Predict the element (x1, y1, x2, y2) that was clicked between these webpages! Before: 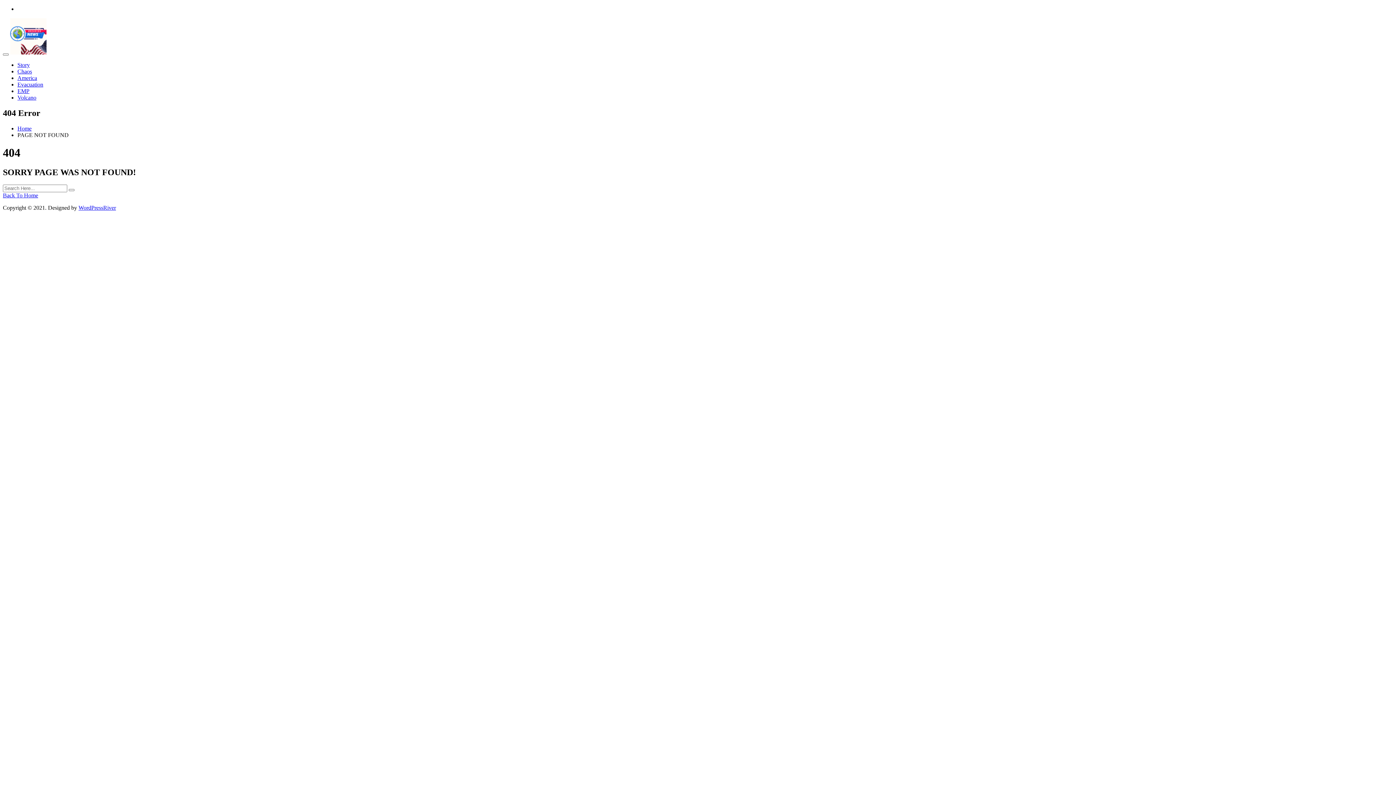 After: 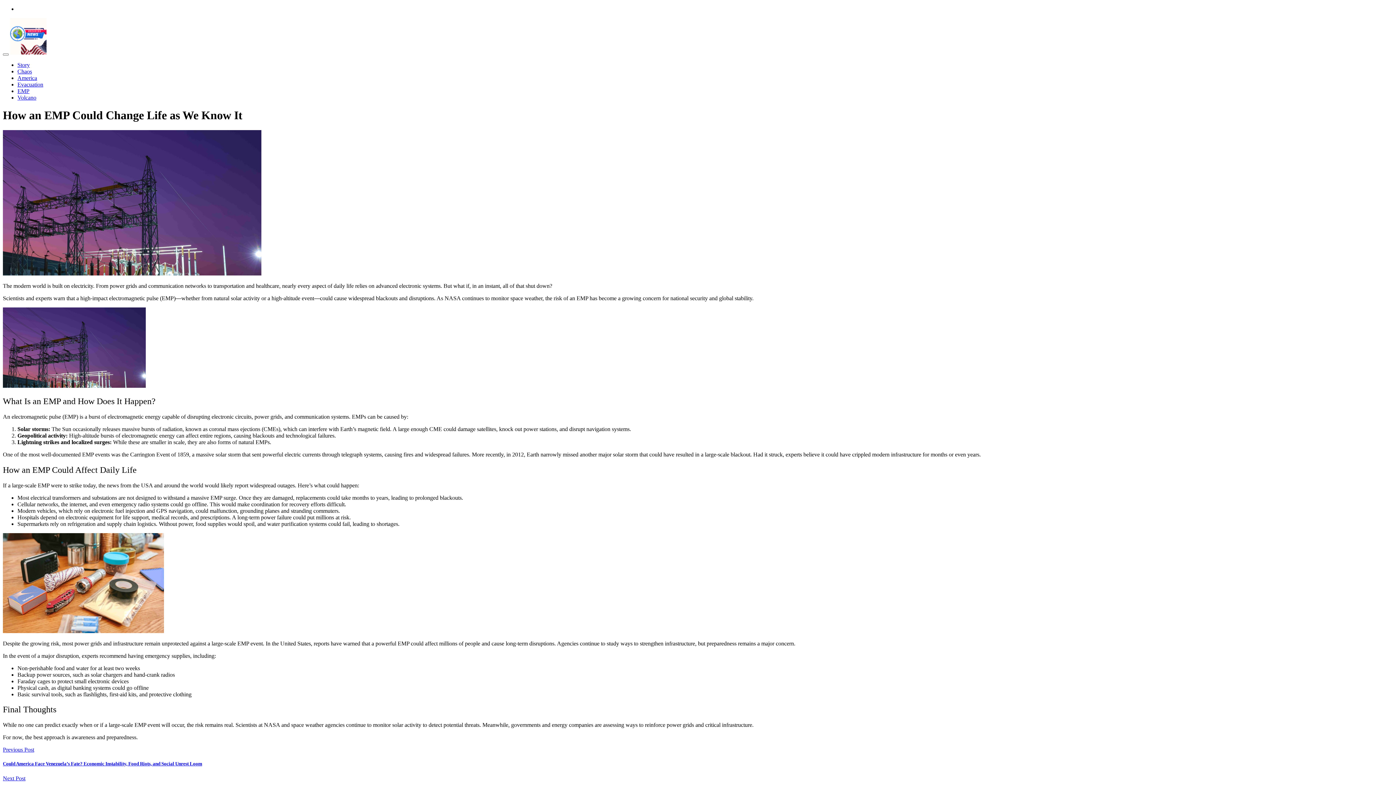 Action: bbox: (17, 88, 29, 94) label: EMP